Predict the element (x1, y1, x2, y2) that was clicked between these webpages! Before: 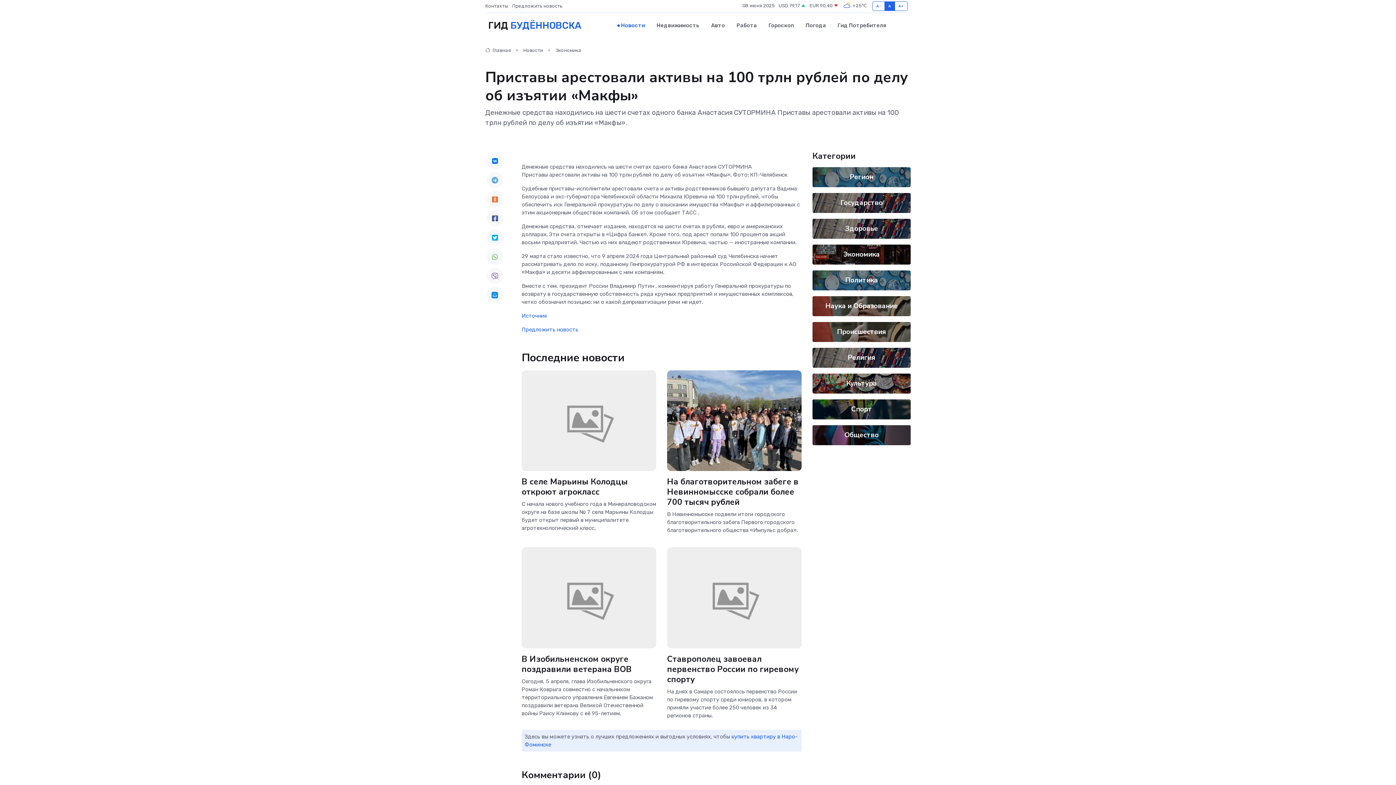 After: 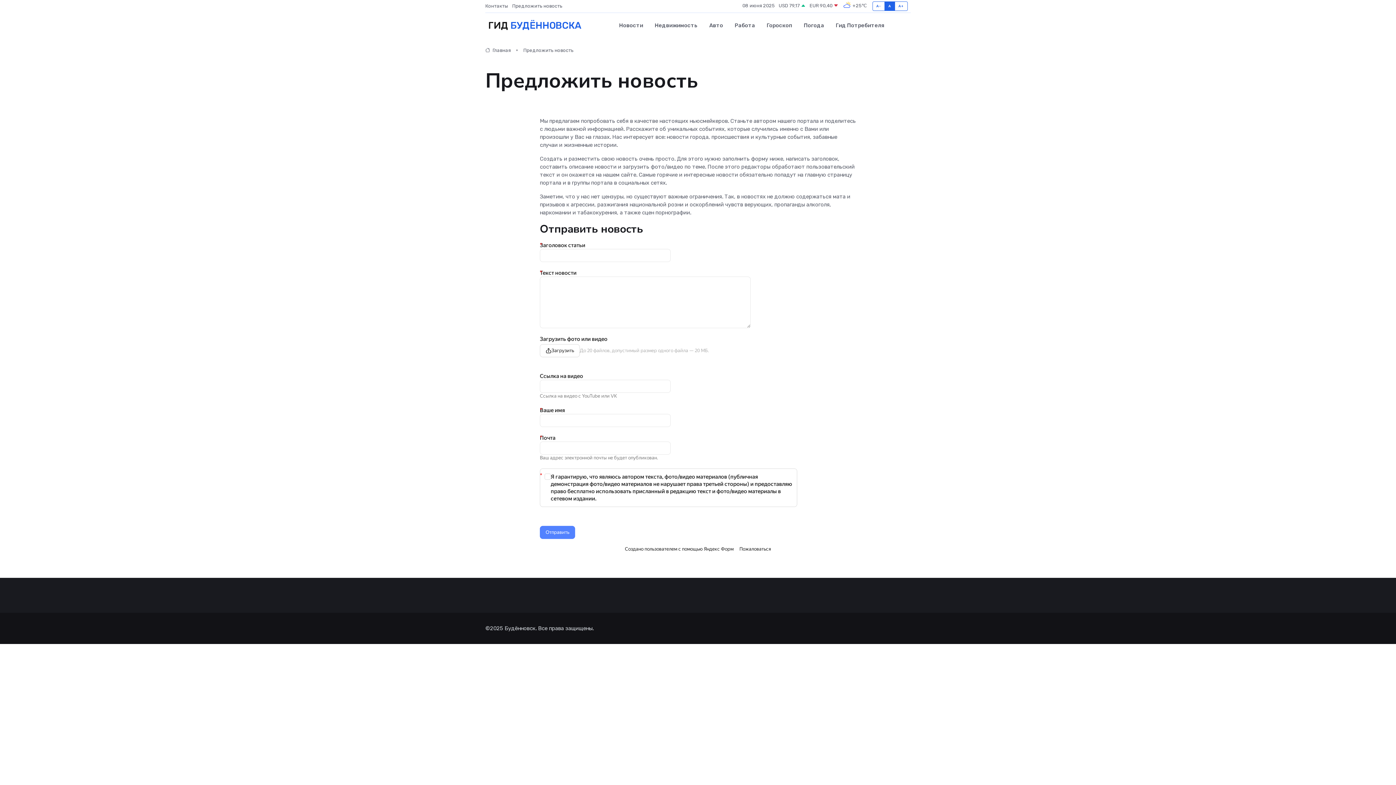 Action: label: Предложить новость bbox: (512, 2, 566, 9)